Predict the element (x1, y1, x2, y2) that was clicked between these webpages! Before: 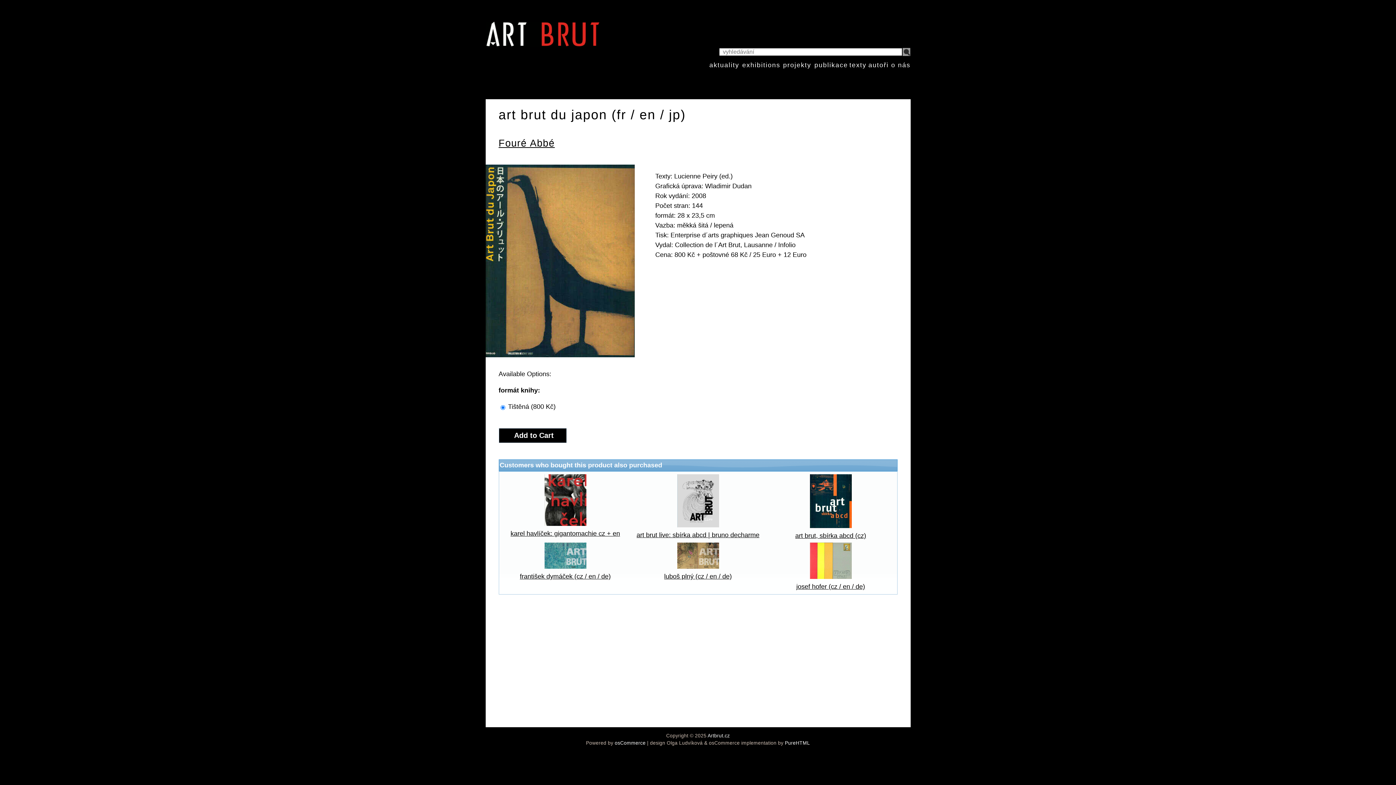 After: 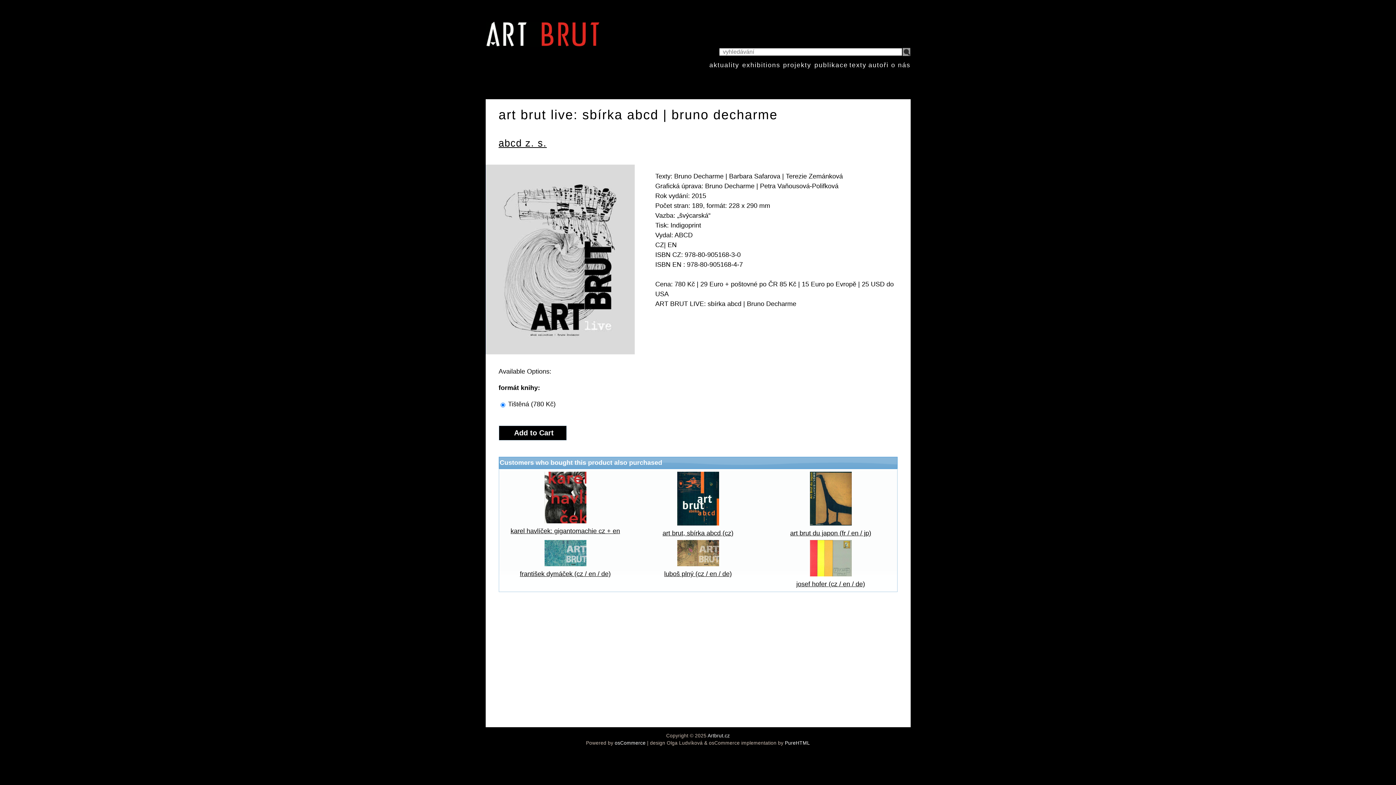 Action: bbox: (677, 521, 719, 528)